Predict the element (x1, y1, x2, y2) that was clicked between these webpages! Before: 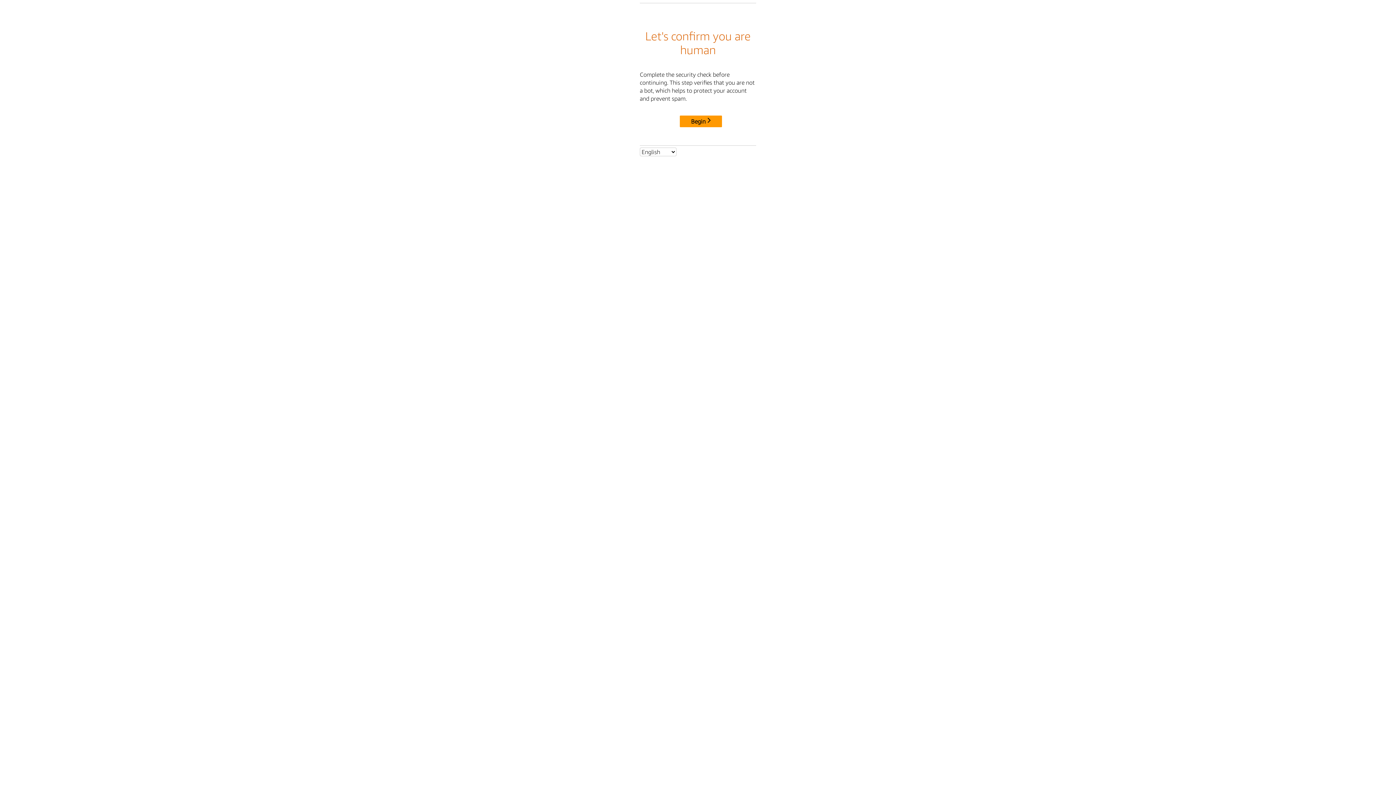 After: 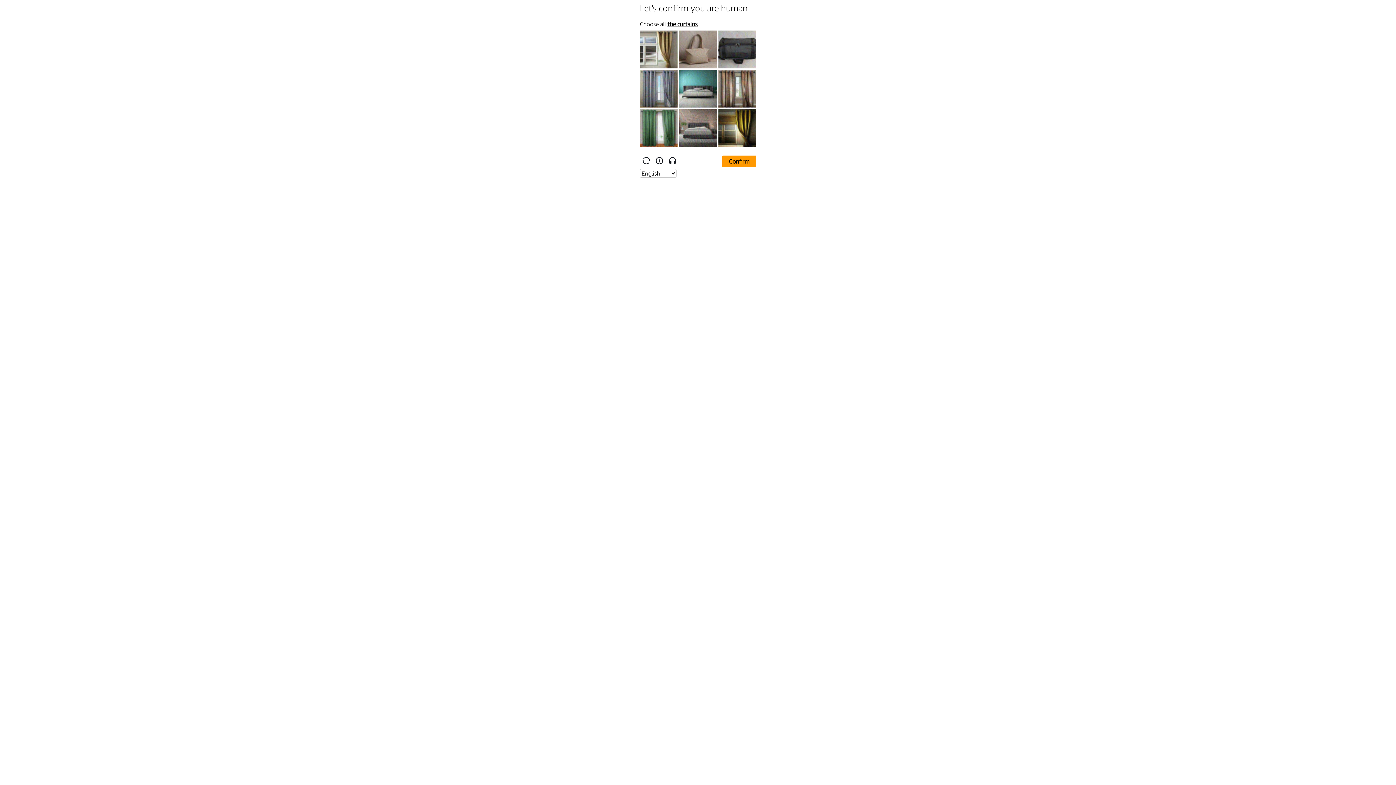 Action: bbox: (680, 115, 722, 127) label: Begin